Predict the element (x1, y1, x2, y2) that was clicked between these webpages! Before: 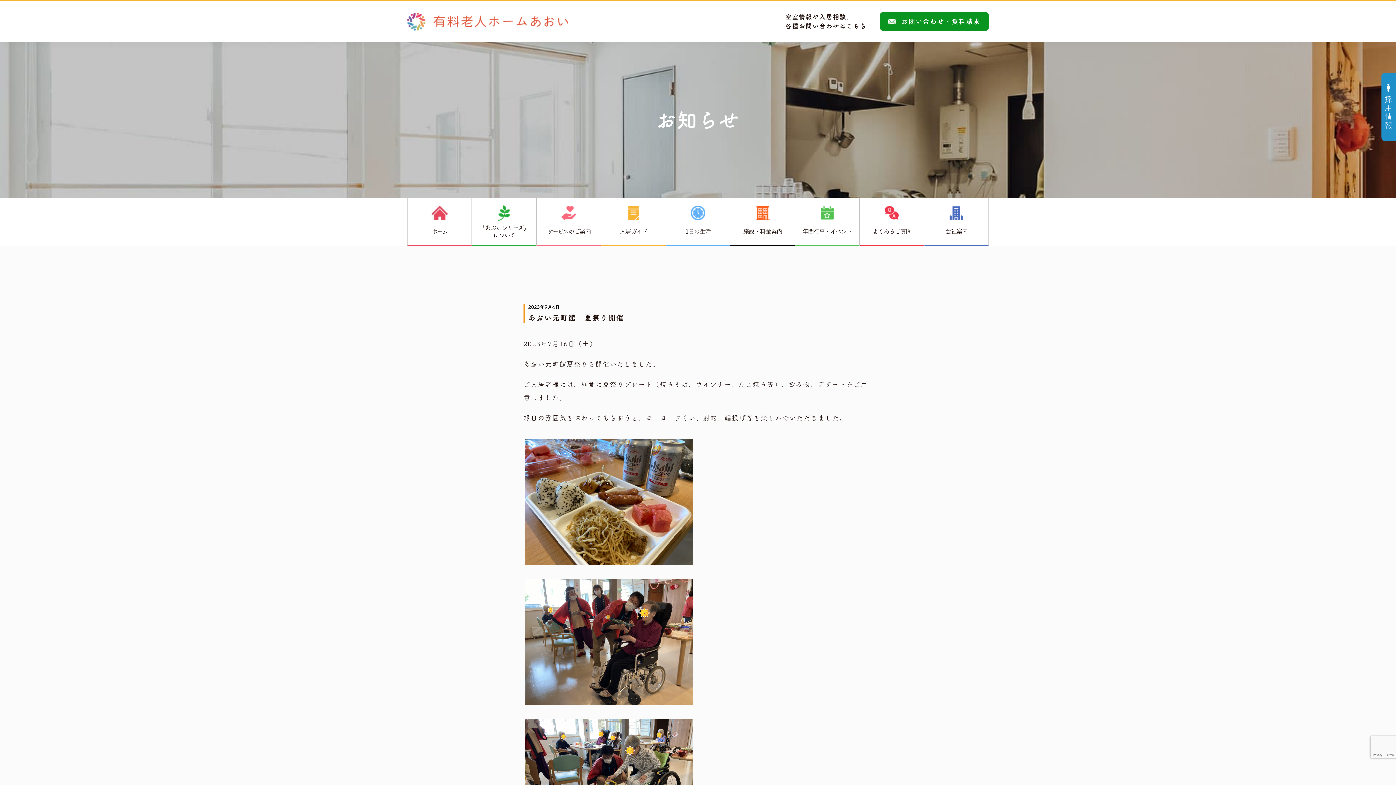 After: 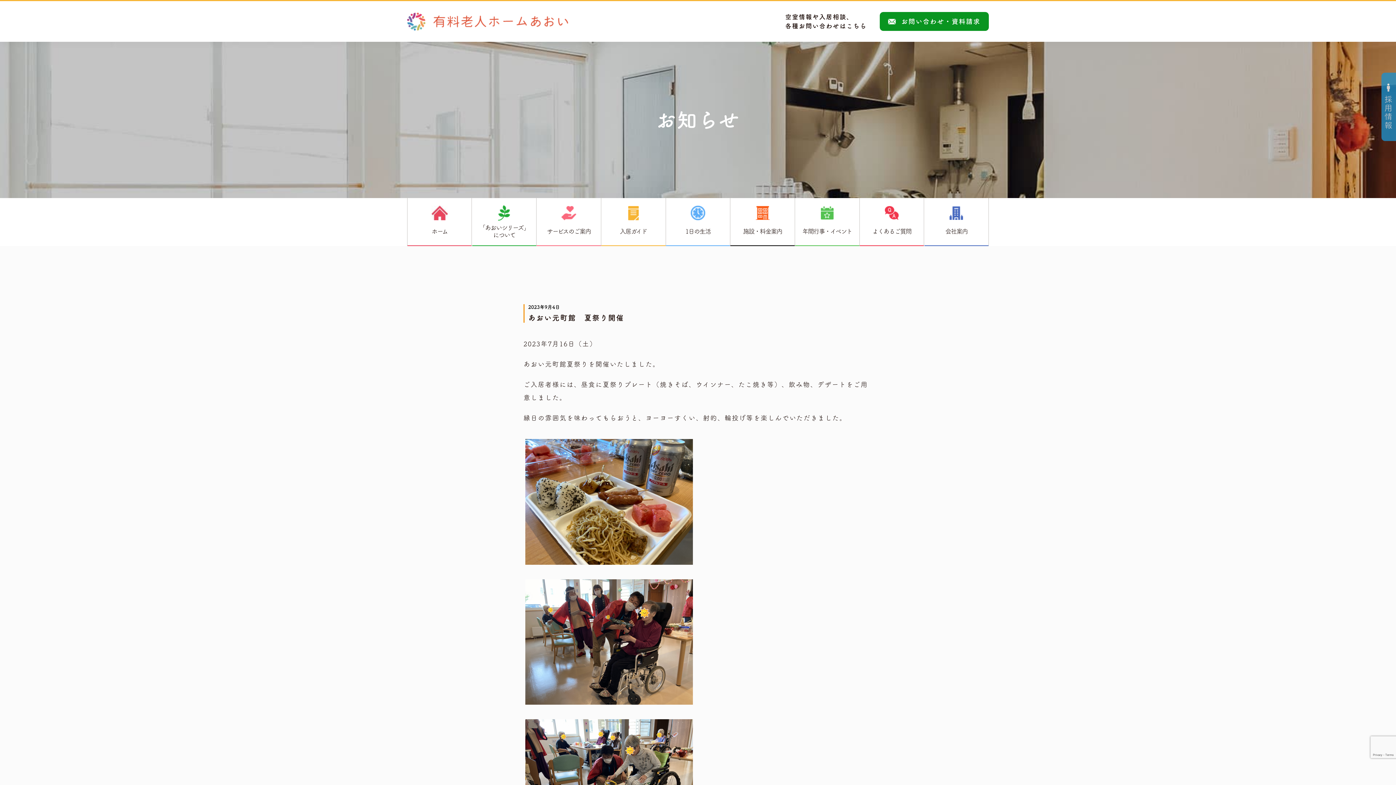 Action: bbox: (1381, 72, 1396, 141) label:  採用情報